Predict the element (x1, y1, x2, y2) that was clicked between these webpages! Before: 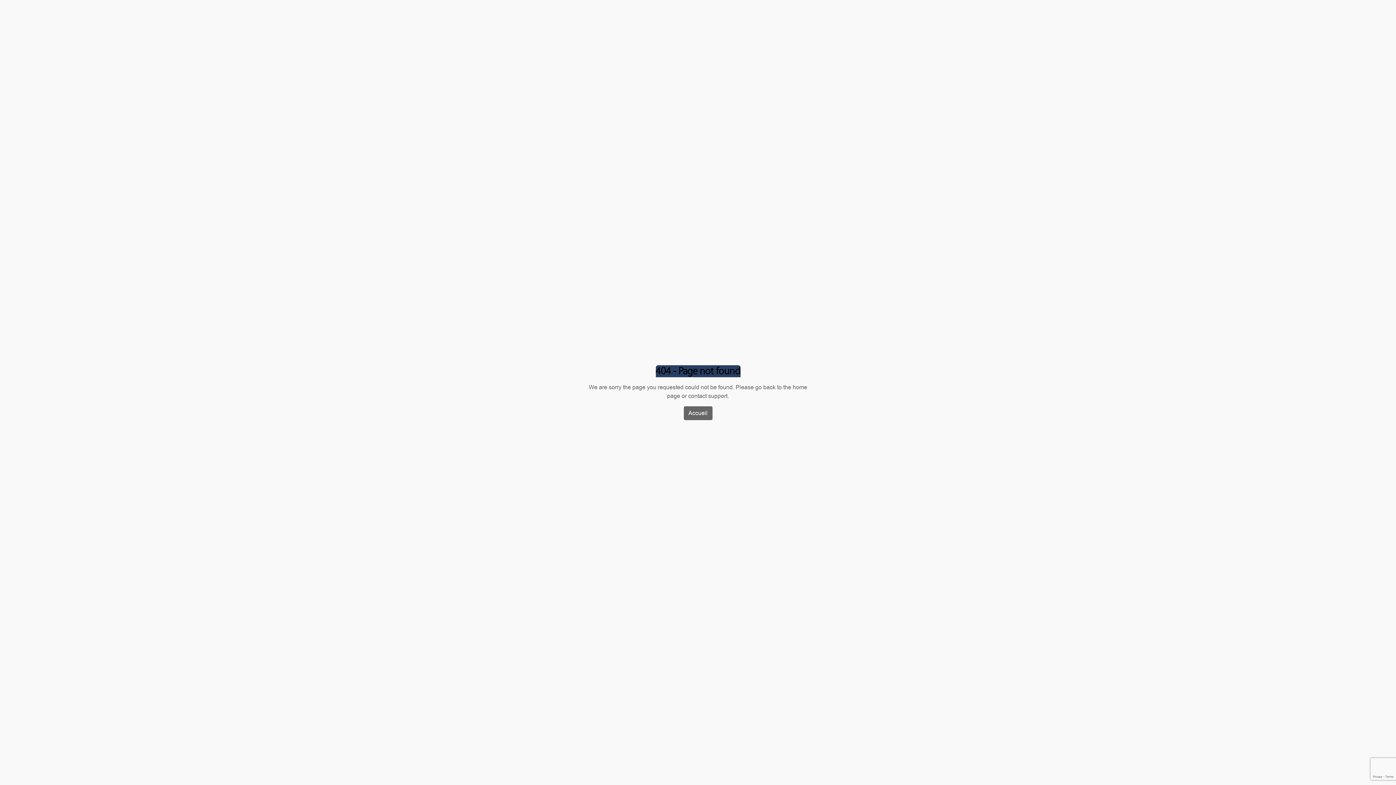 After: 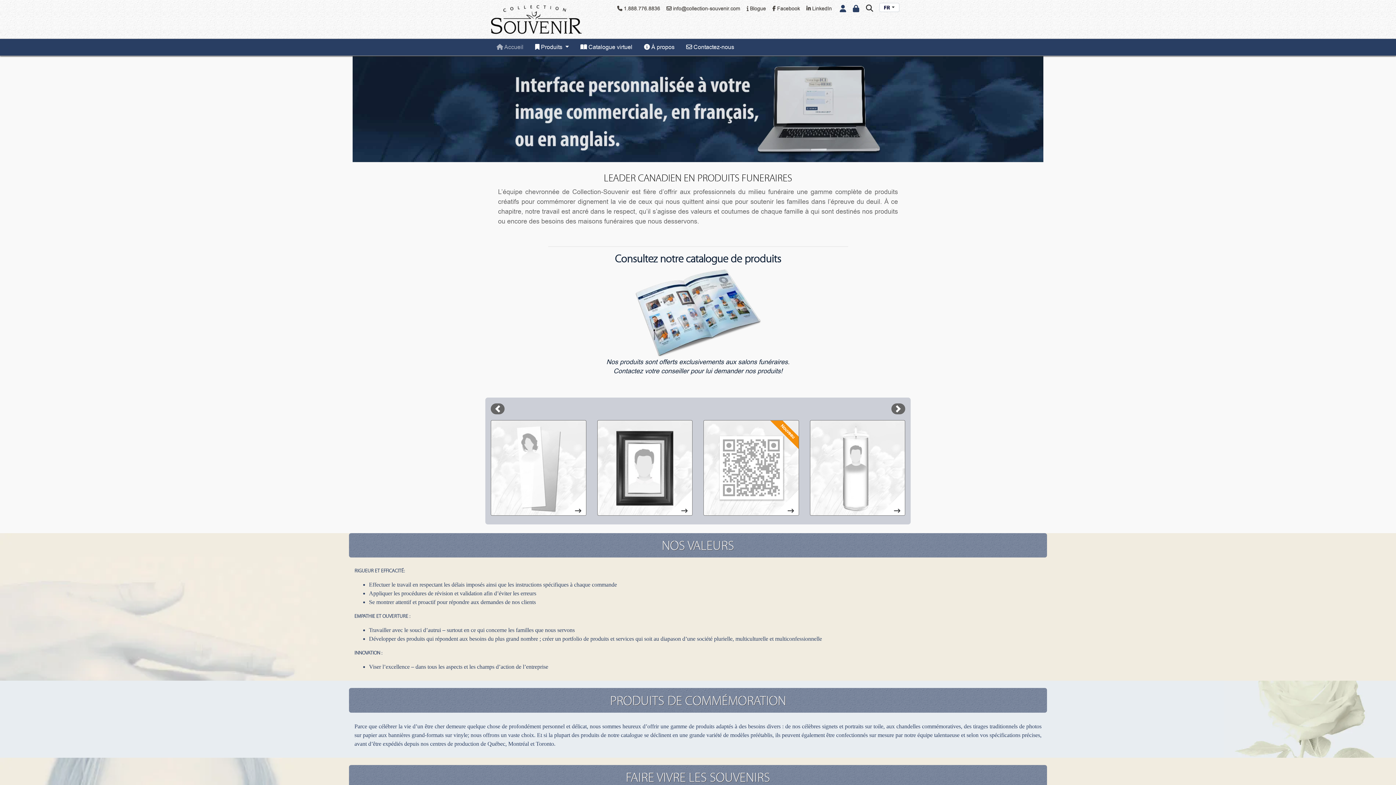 Action: label: Accueil bbox: (683, 406, 712, 420)